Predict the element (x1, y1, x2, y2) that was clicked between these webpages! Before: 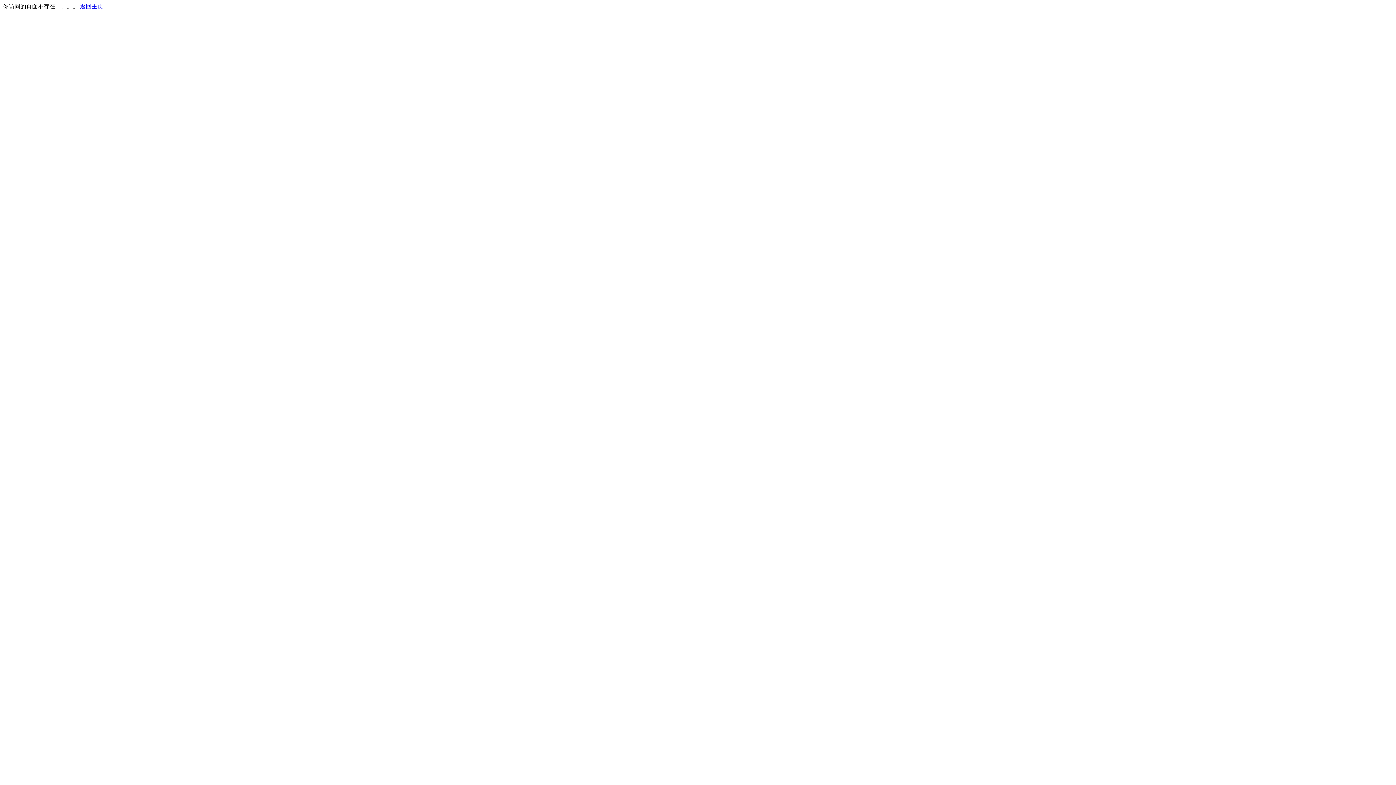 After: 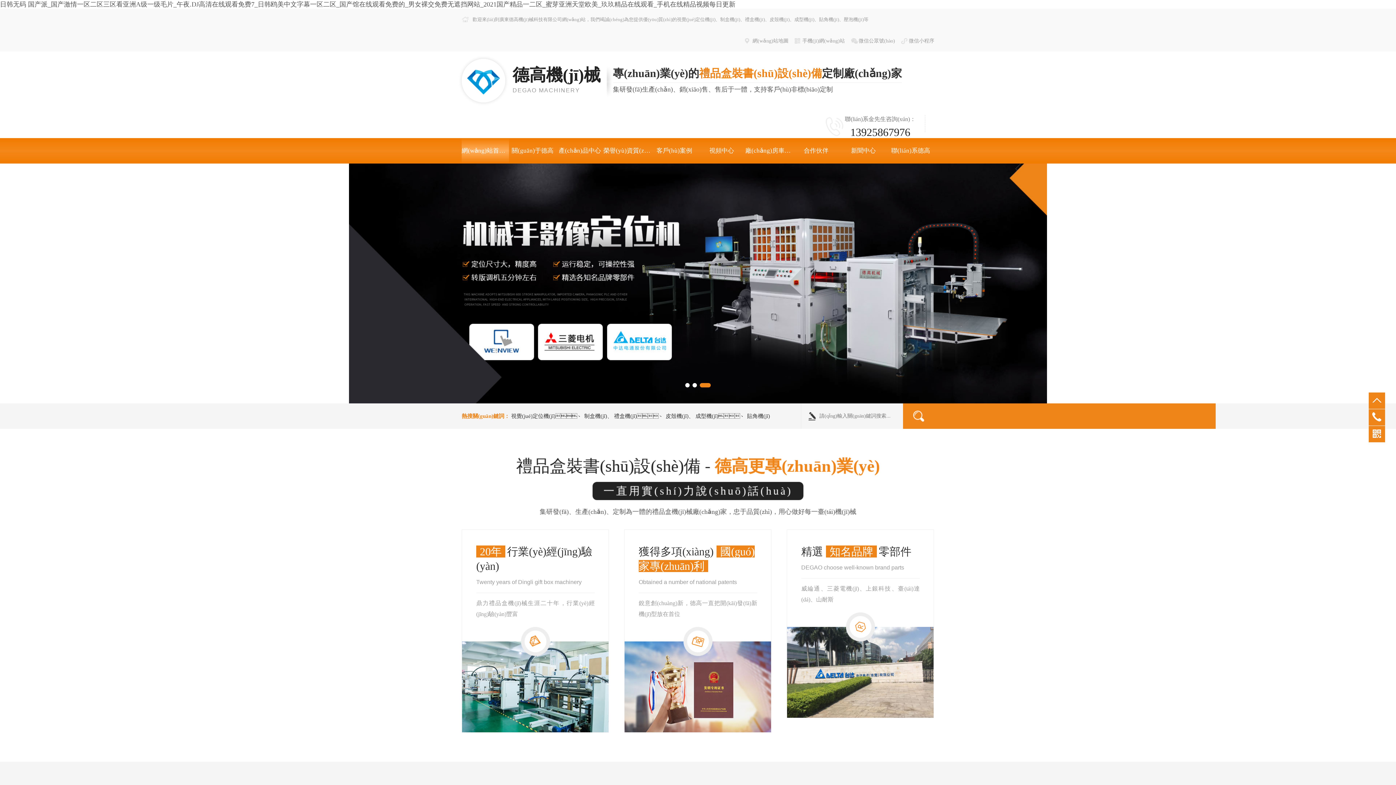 Action: bbox: (80, 3, 103, 9) label: 返回主页